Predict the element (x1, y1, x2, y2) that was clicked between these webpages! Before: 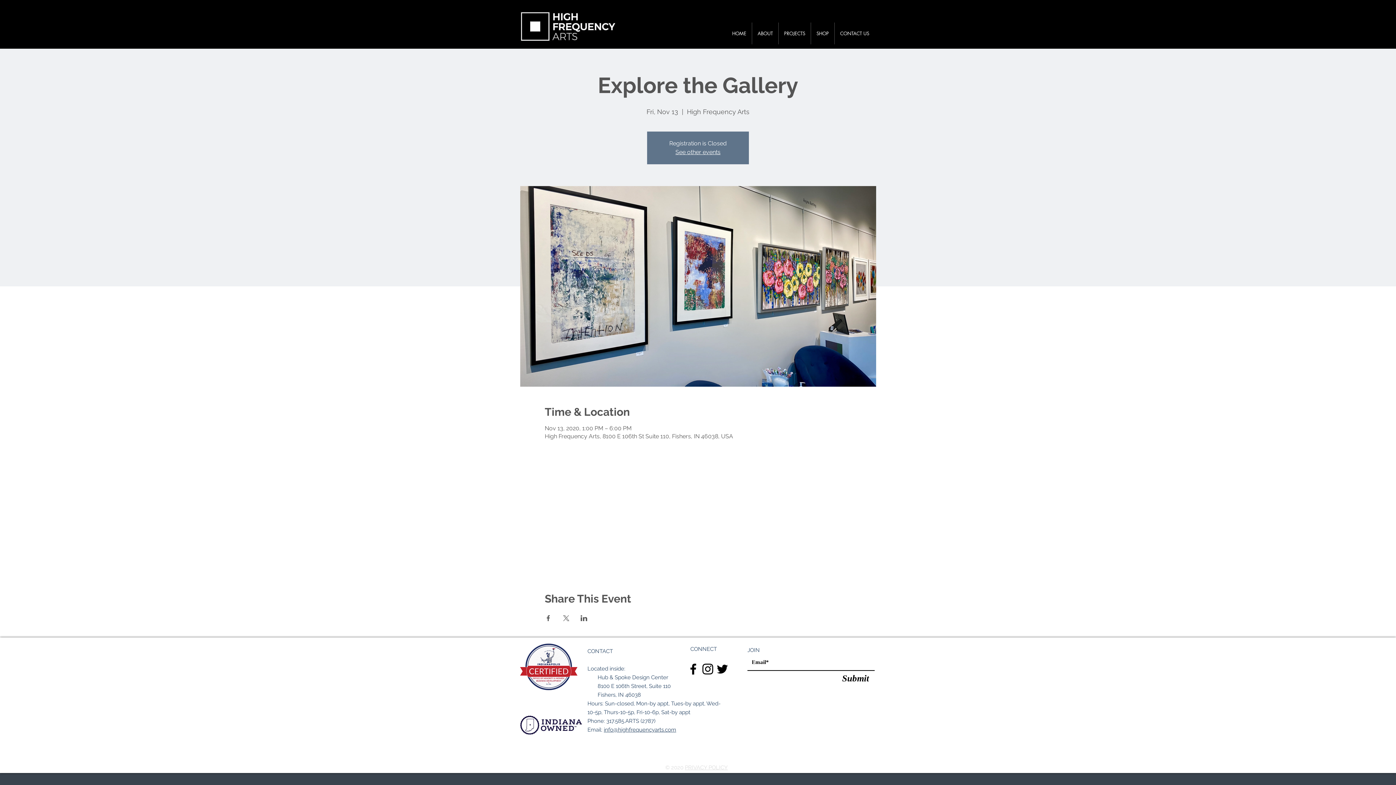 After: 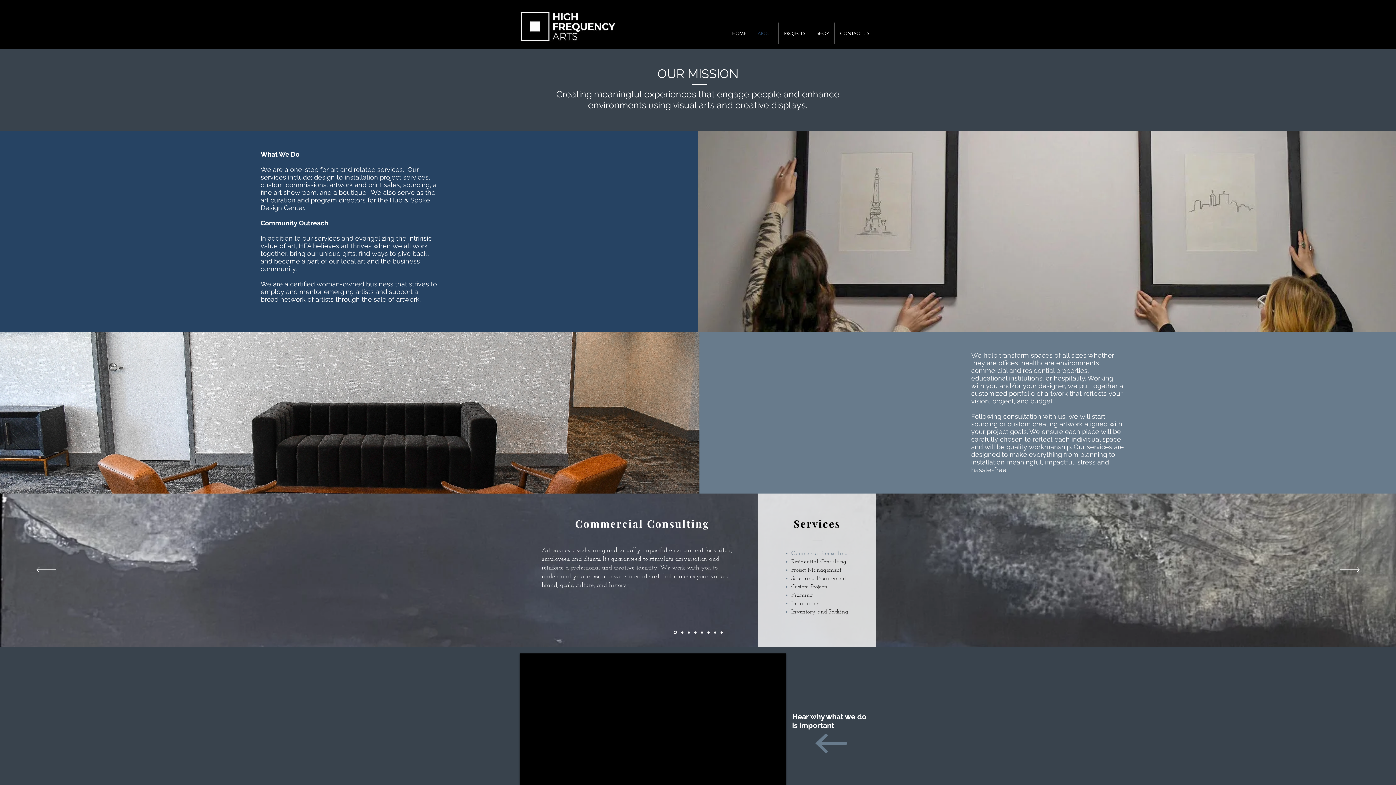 Action: label: ABOUT bbox: (752, 22, 778, 44)